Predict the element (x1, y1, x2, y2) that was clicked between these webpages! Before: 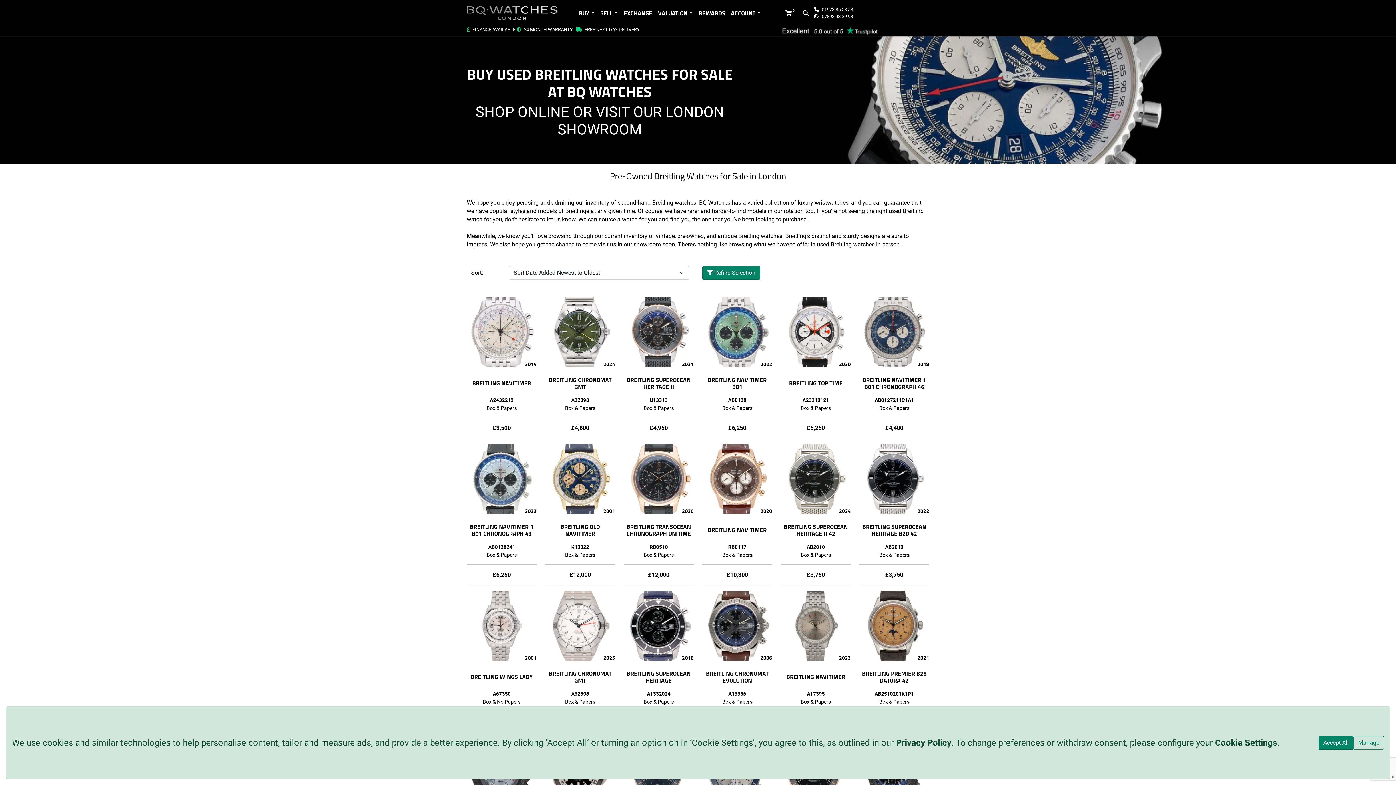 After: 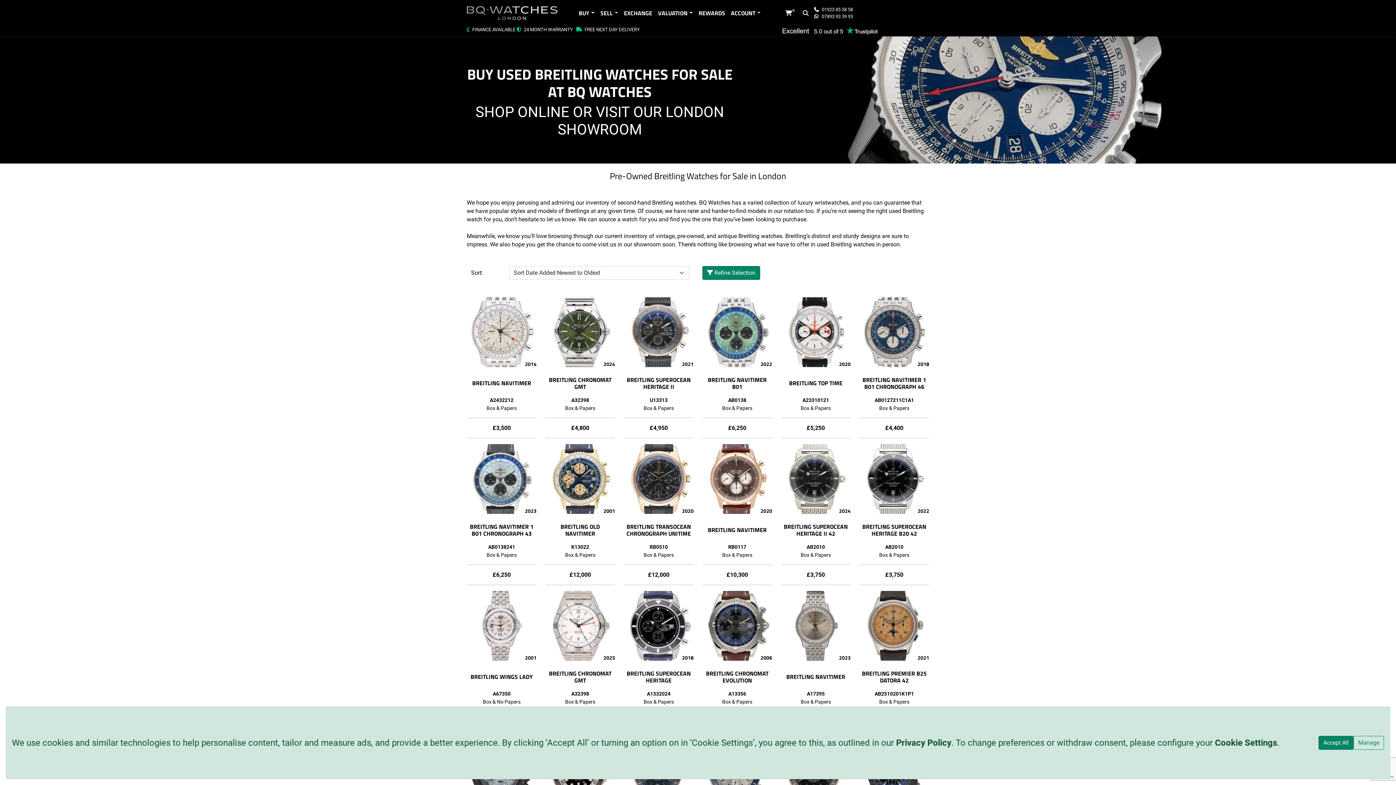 Action: bbox: (651, 406, 744, 413) label: Click Here to view our latest reviews.